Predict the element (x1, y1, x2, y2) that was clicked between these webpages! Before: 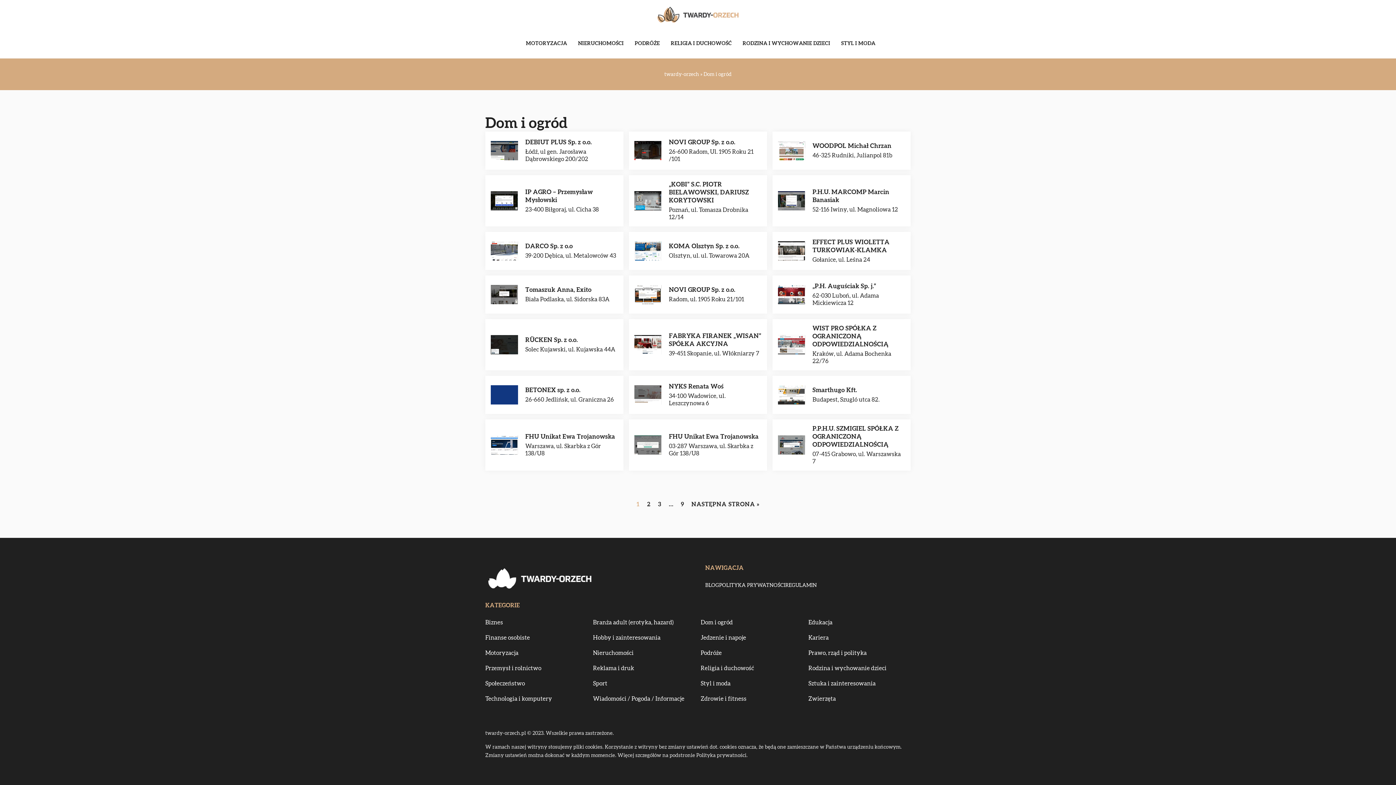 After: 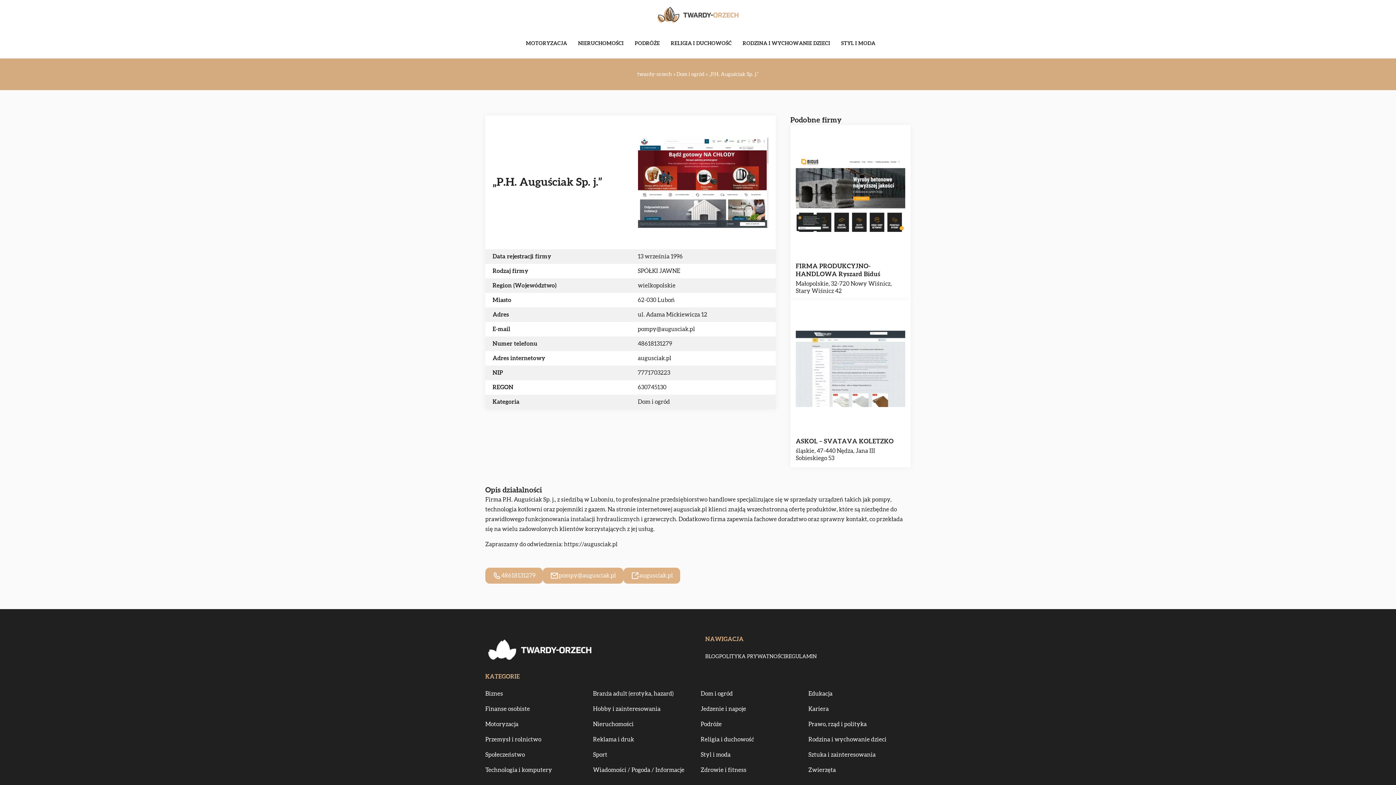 Action: label: „P.H. Auguściak Sp. j.” bbox: (812, 282, 876, 290)